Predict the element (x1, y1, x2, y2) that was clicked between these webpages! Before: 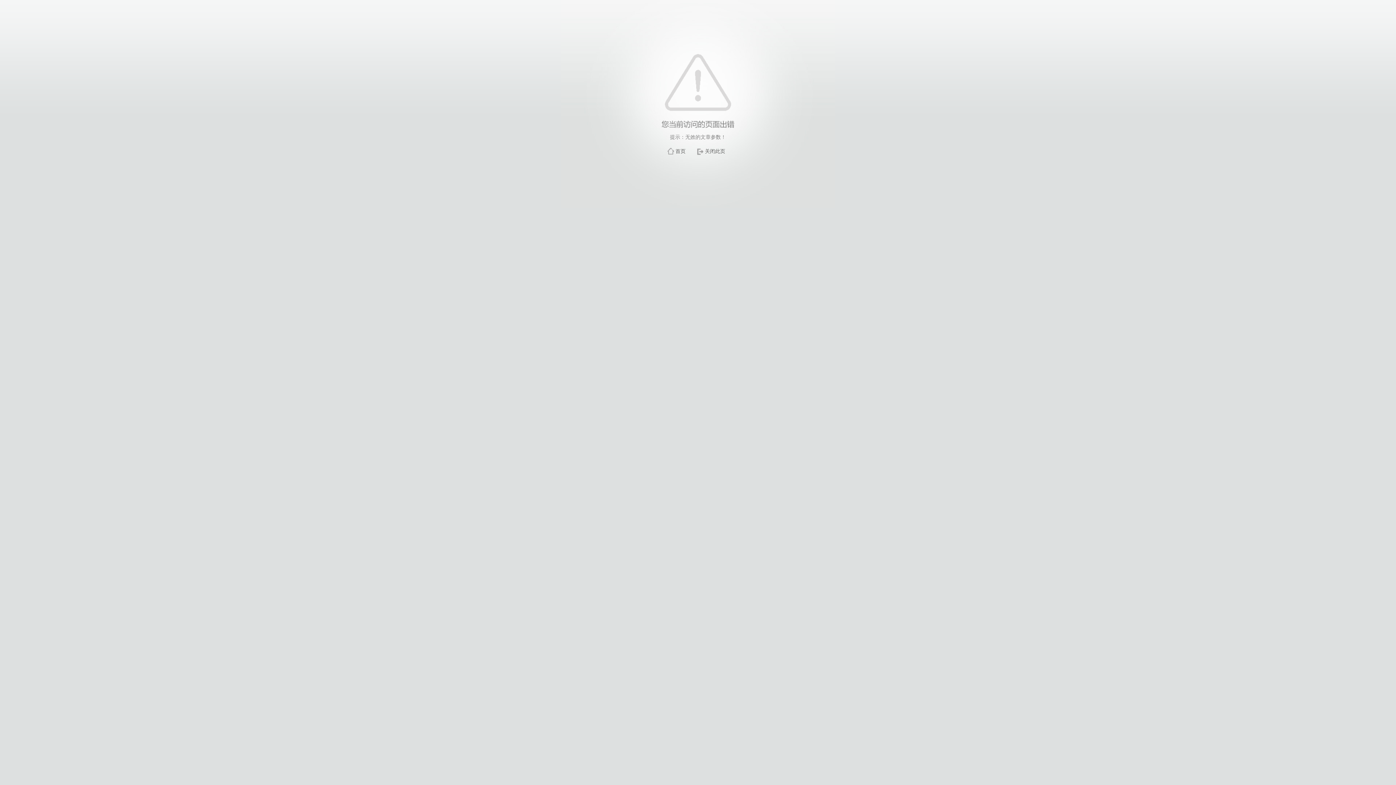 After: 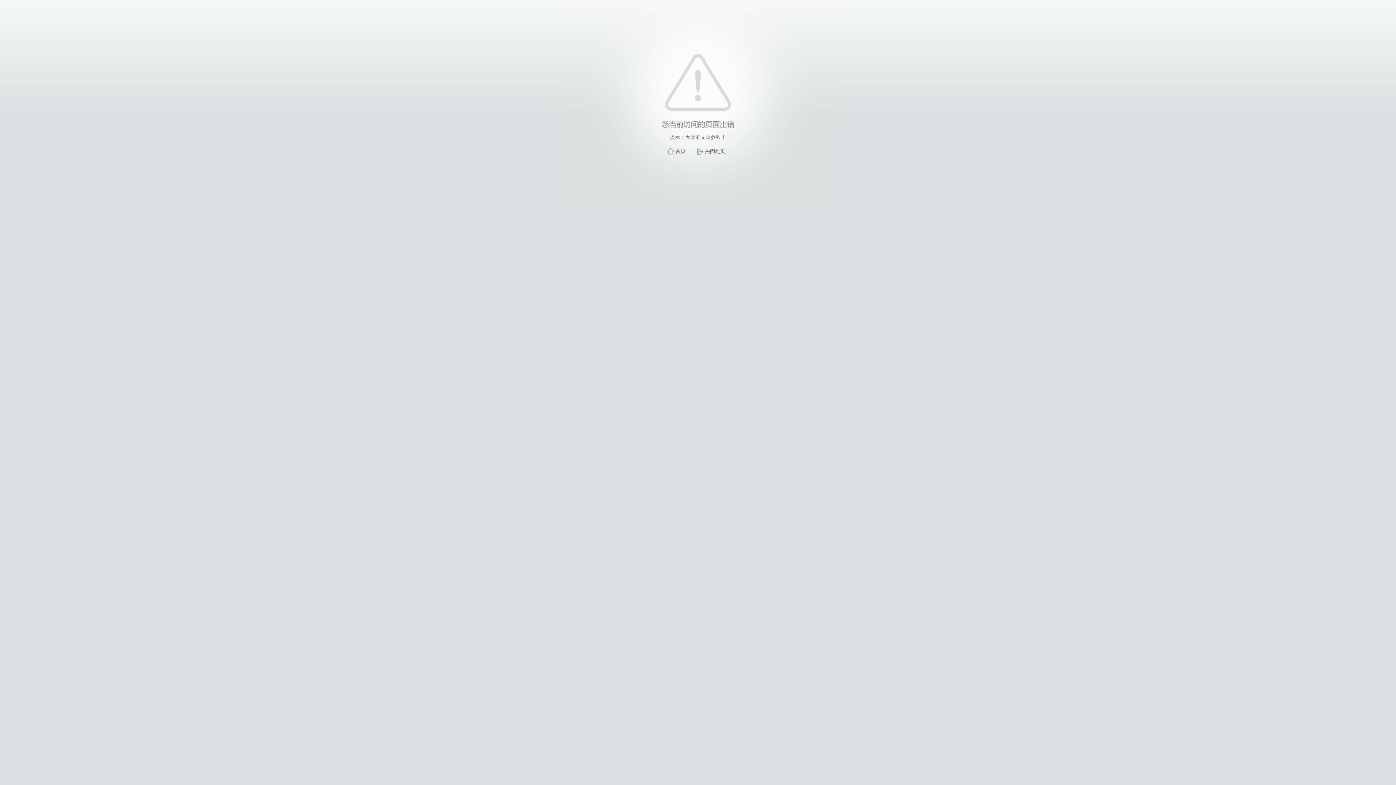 Action: bbox: (705, 148, 725, 154) label: 关闭此页